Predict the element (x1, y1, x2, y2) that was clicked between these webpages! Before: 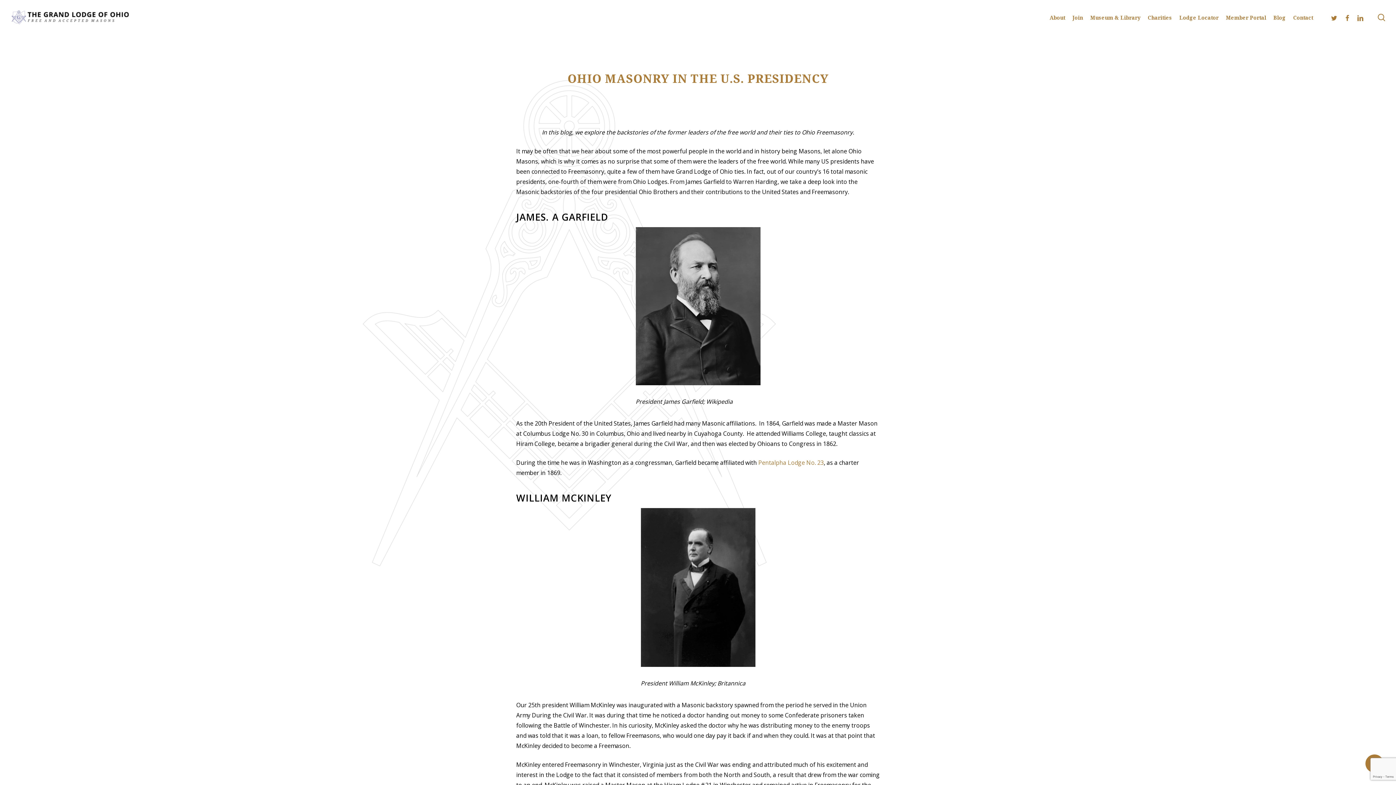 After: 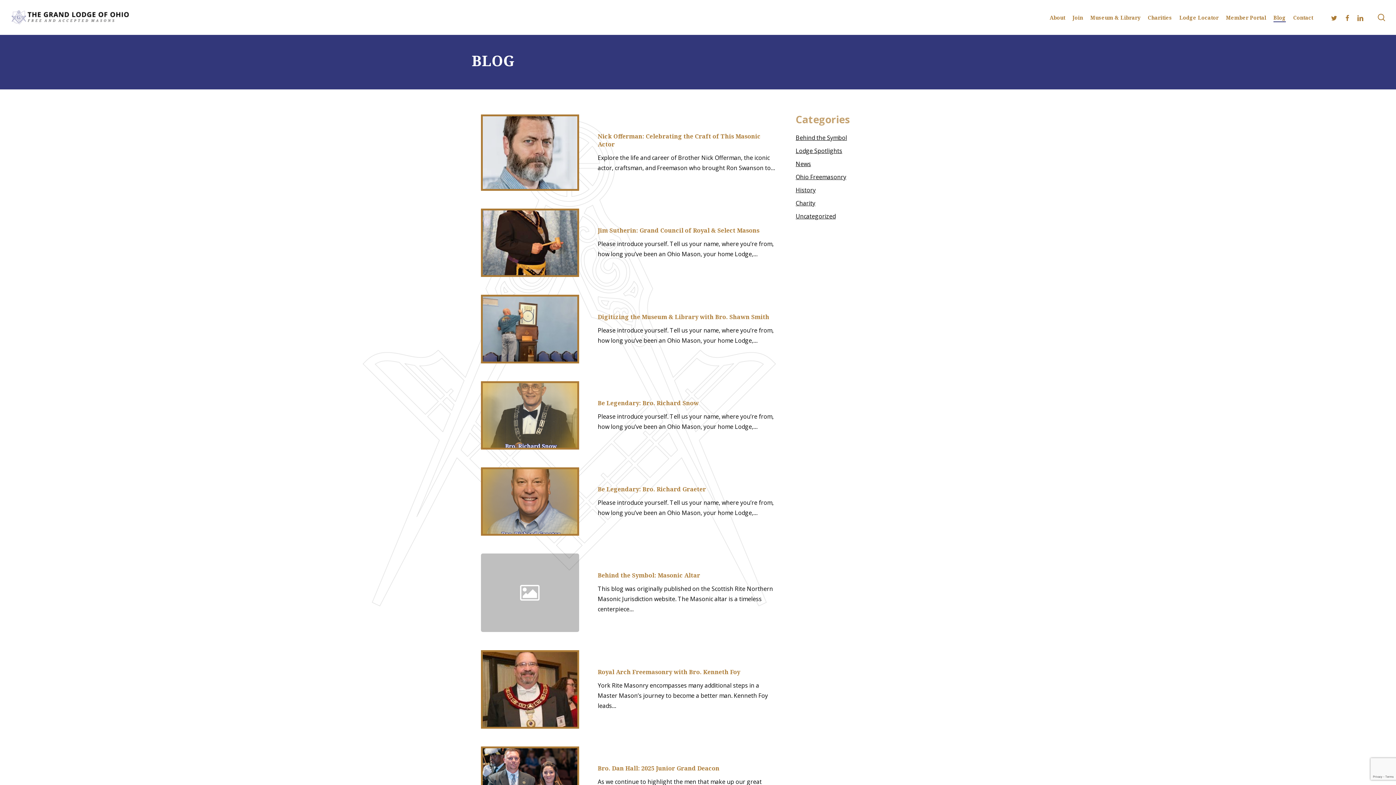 Action: bbox: (1273, 14, 1286, 20) label: Blog